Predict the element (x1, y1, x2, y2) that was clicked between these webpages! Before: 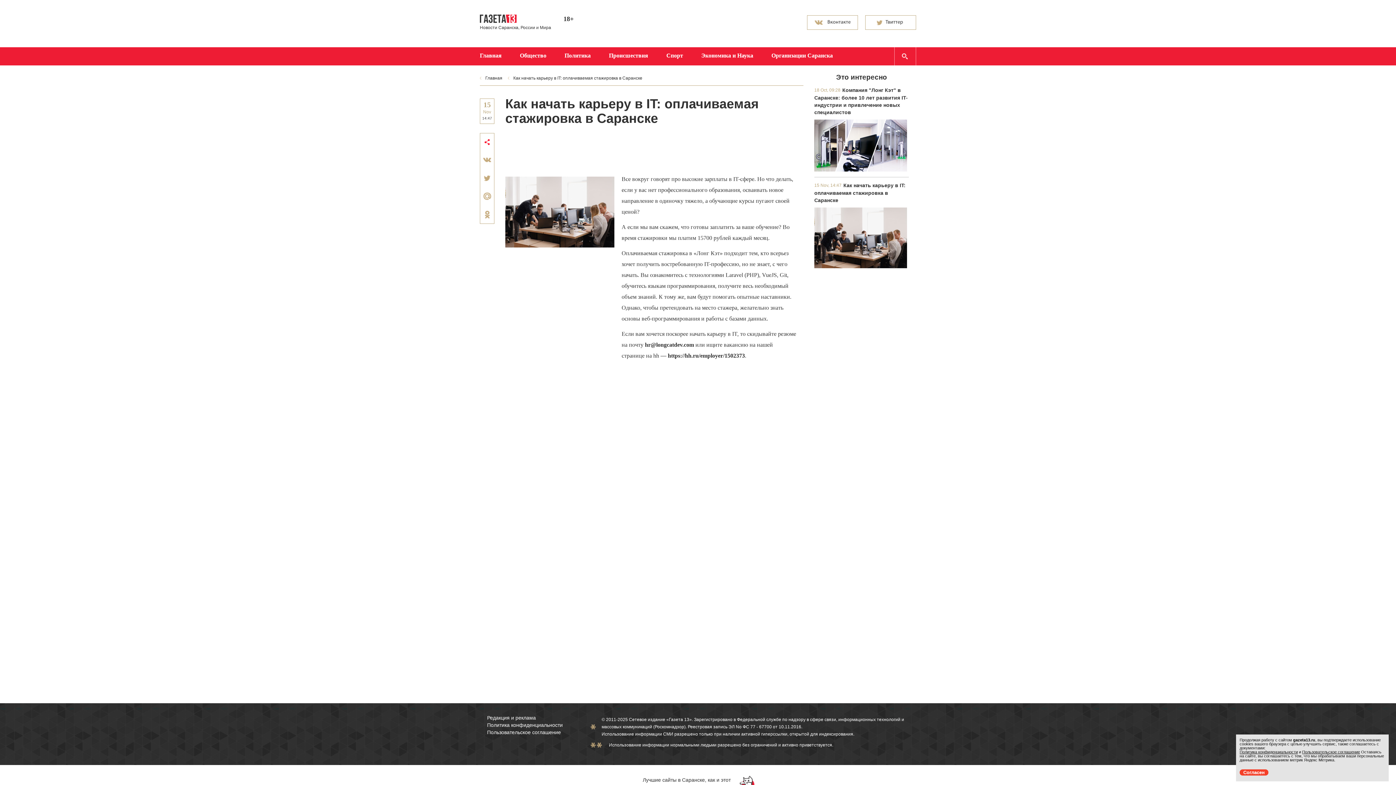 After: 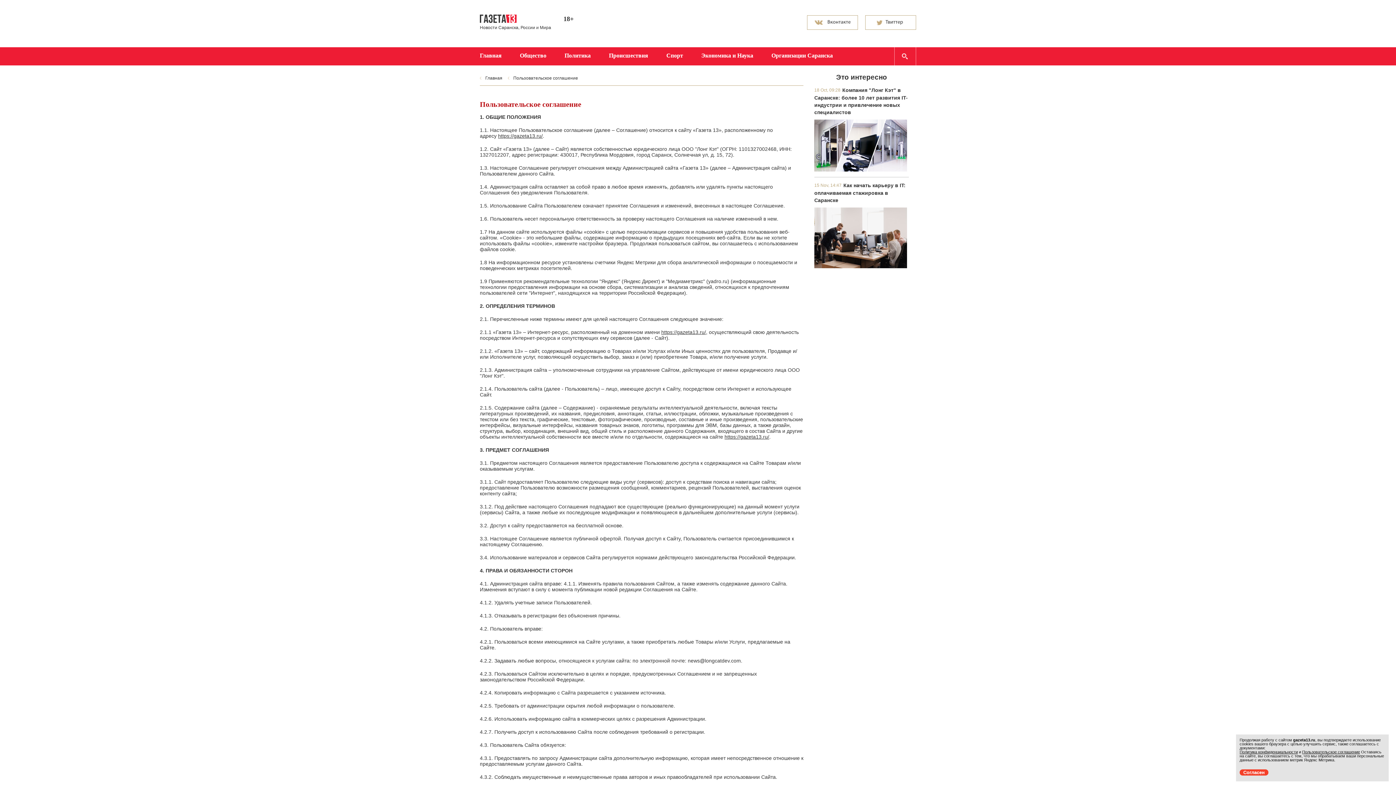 Action: label: Пользовательское соглашение bbox: (1302, 750, 1360, 754)